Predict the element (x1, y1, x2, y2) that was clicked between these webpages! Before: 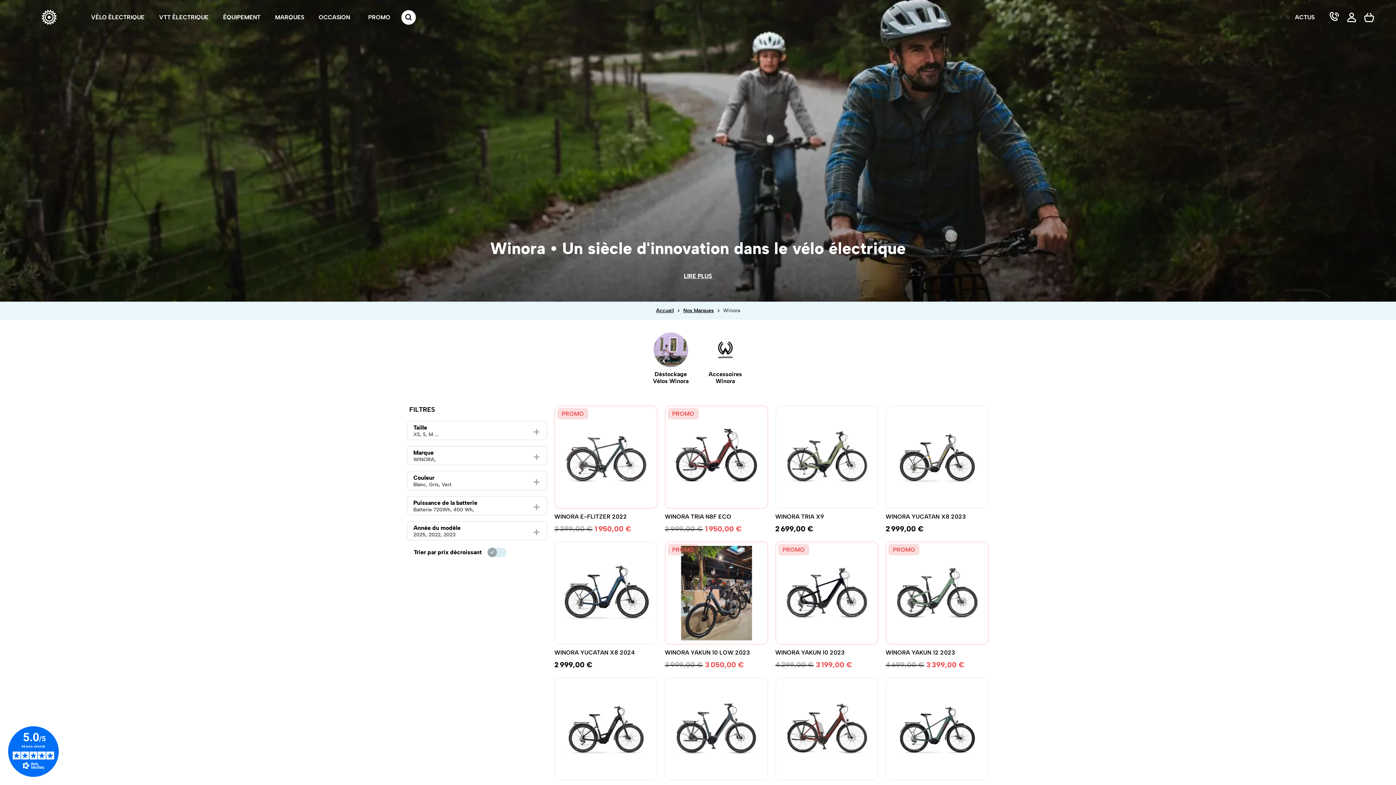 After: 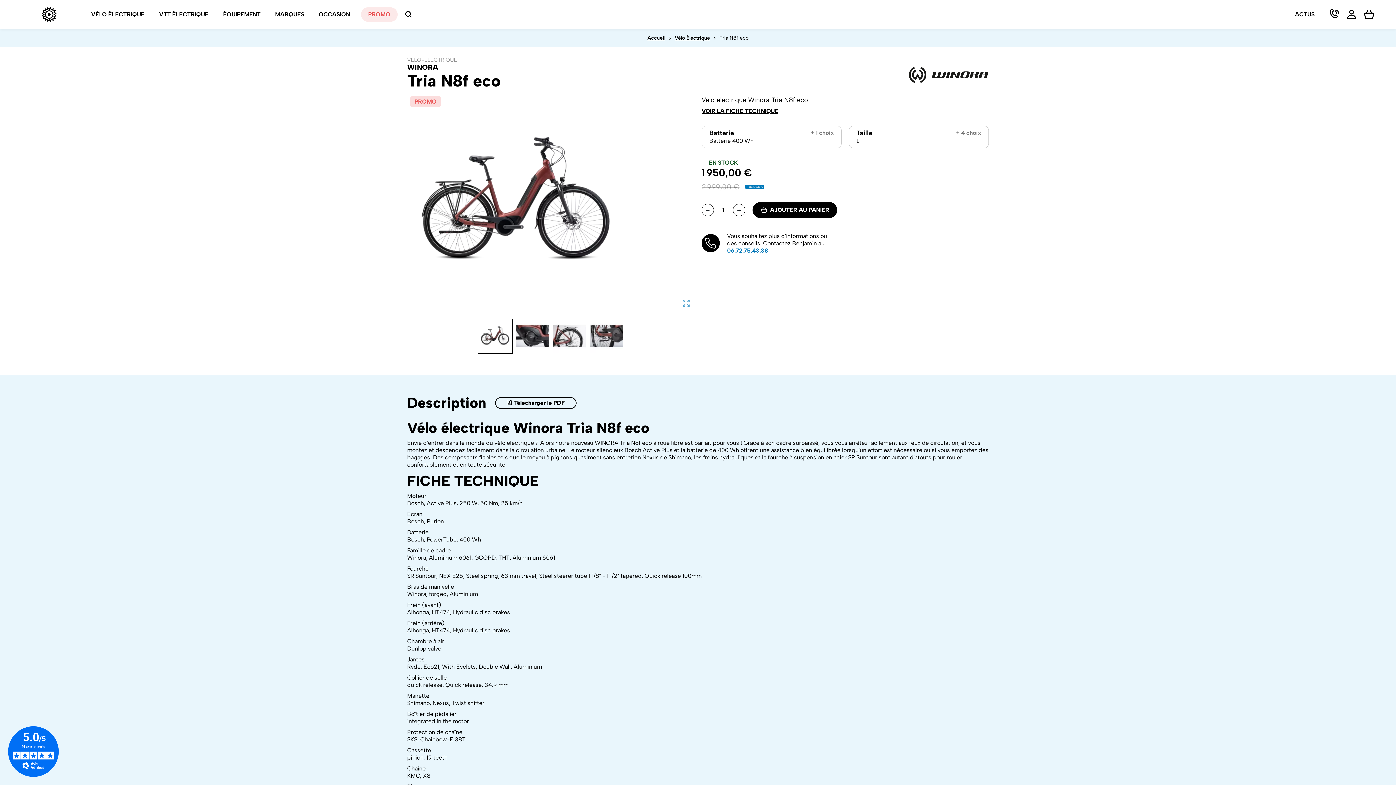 Action: bbox: (665, 513, 768, 520) label: WINORA TRIA N8F ECO